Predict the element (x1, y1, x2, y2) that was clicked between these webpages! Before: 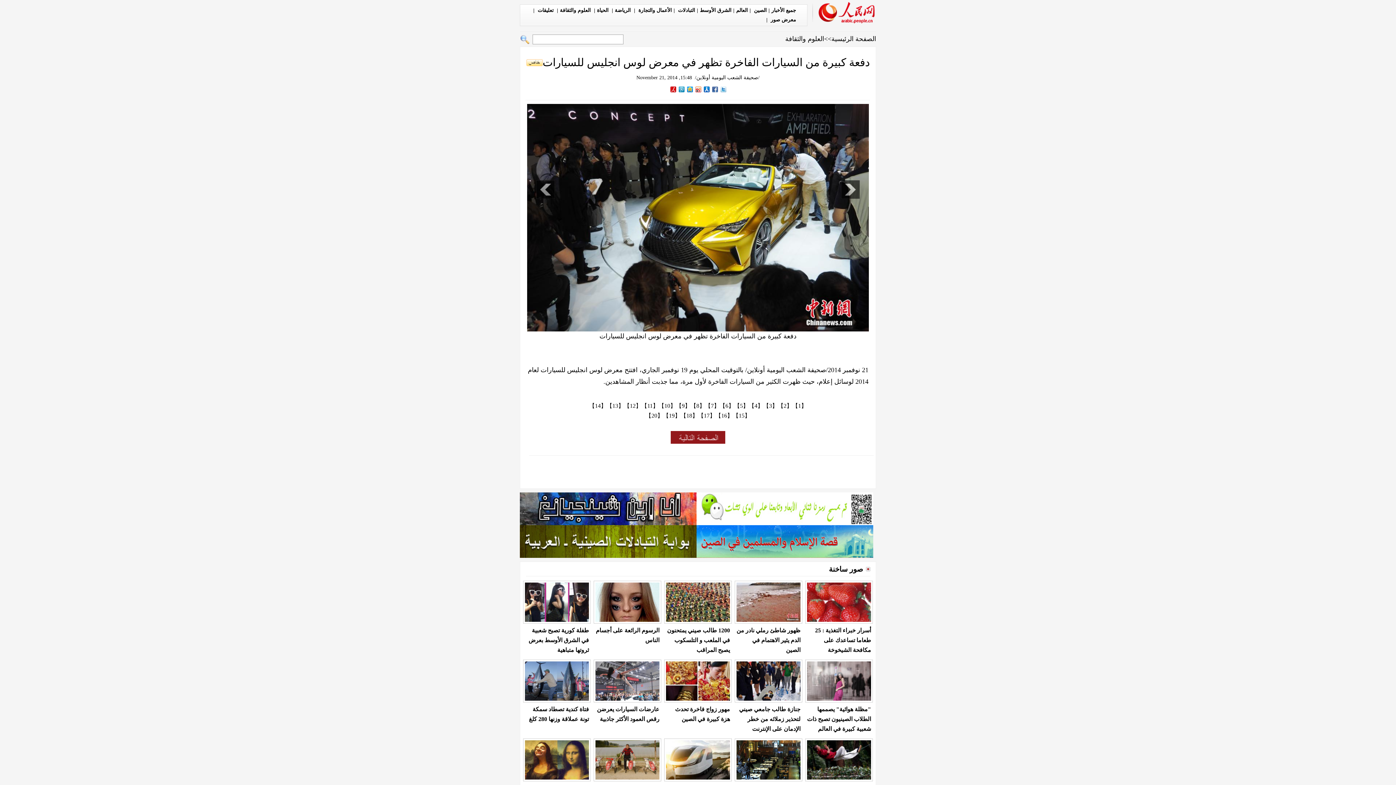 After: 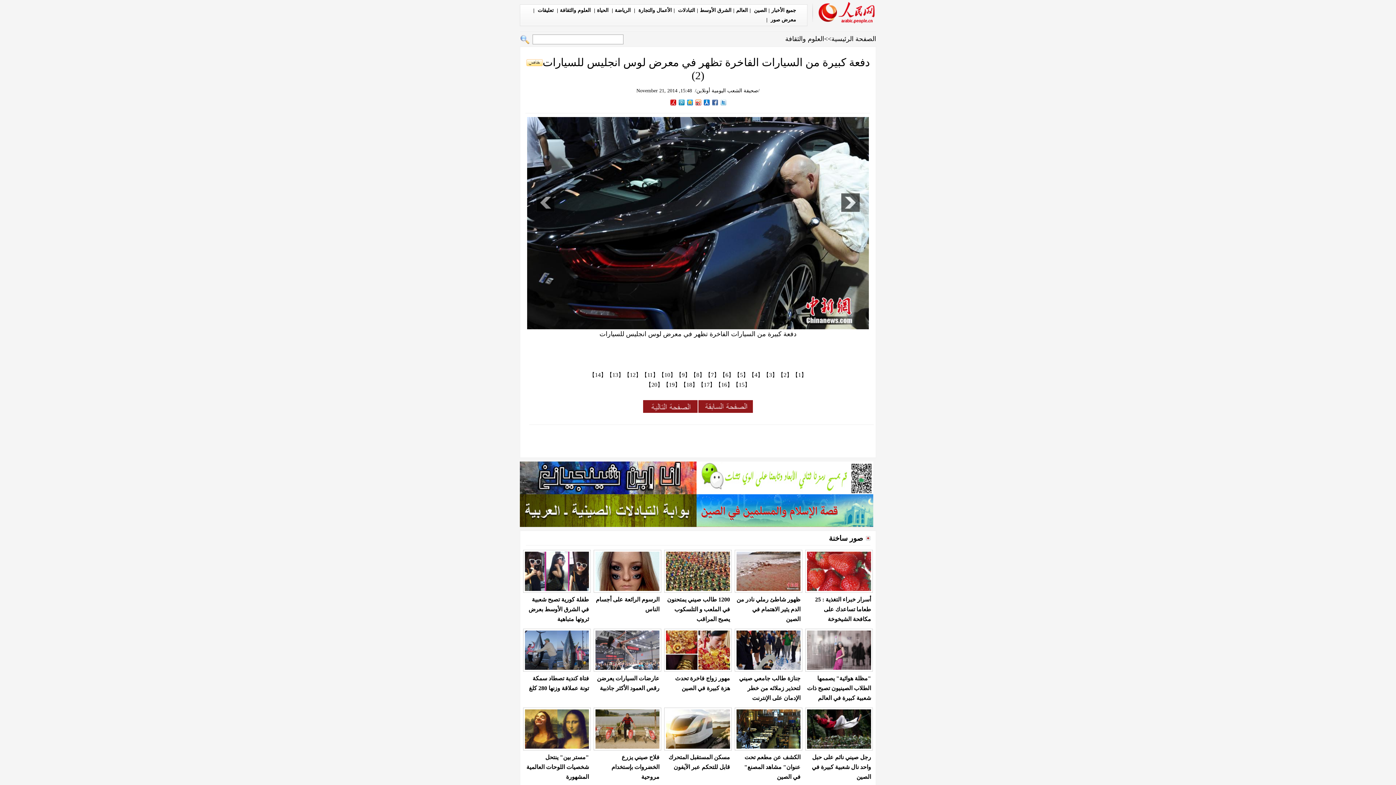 Action: bbox: (670, 439, 725, 445)